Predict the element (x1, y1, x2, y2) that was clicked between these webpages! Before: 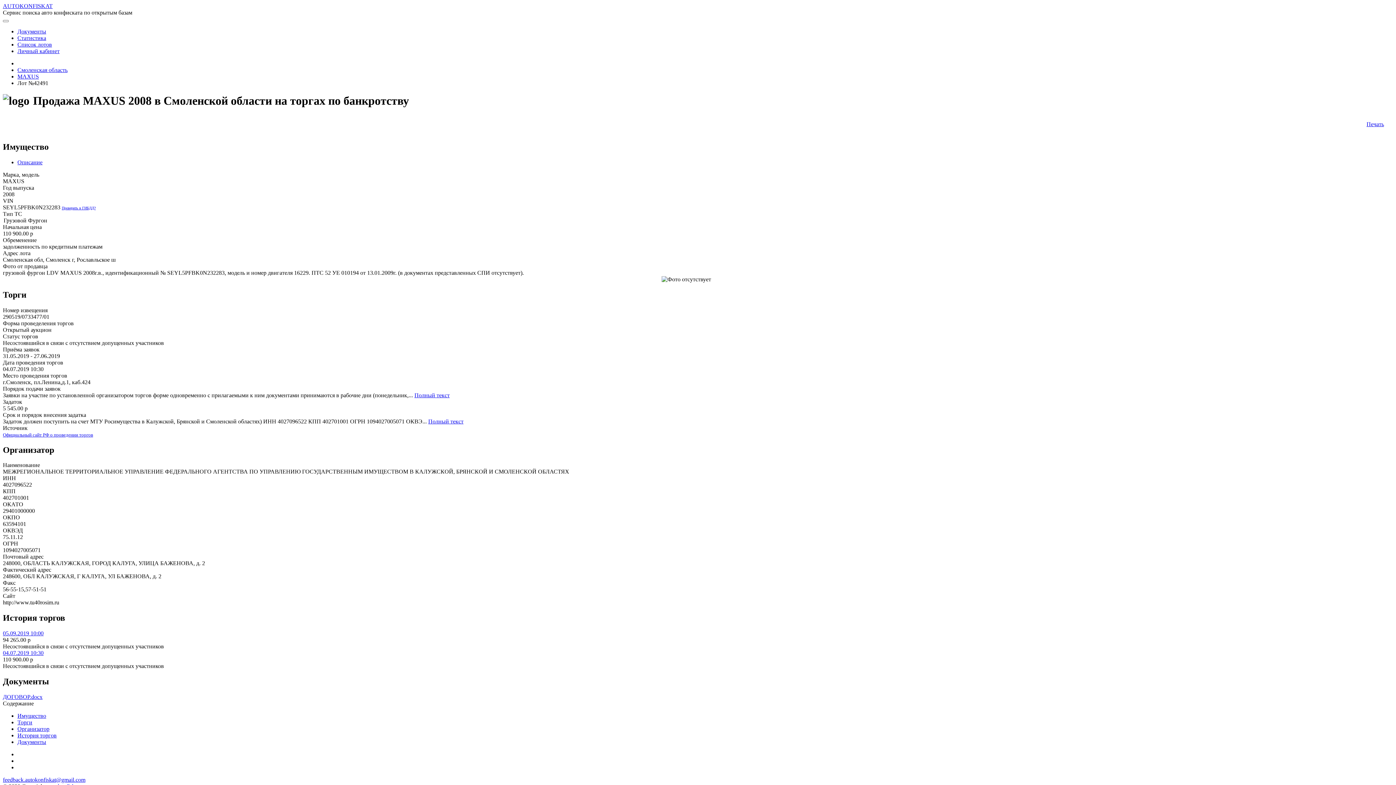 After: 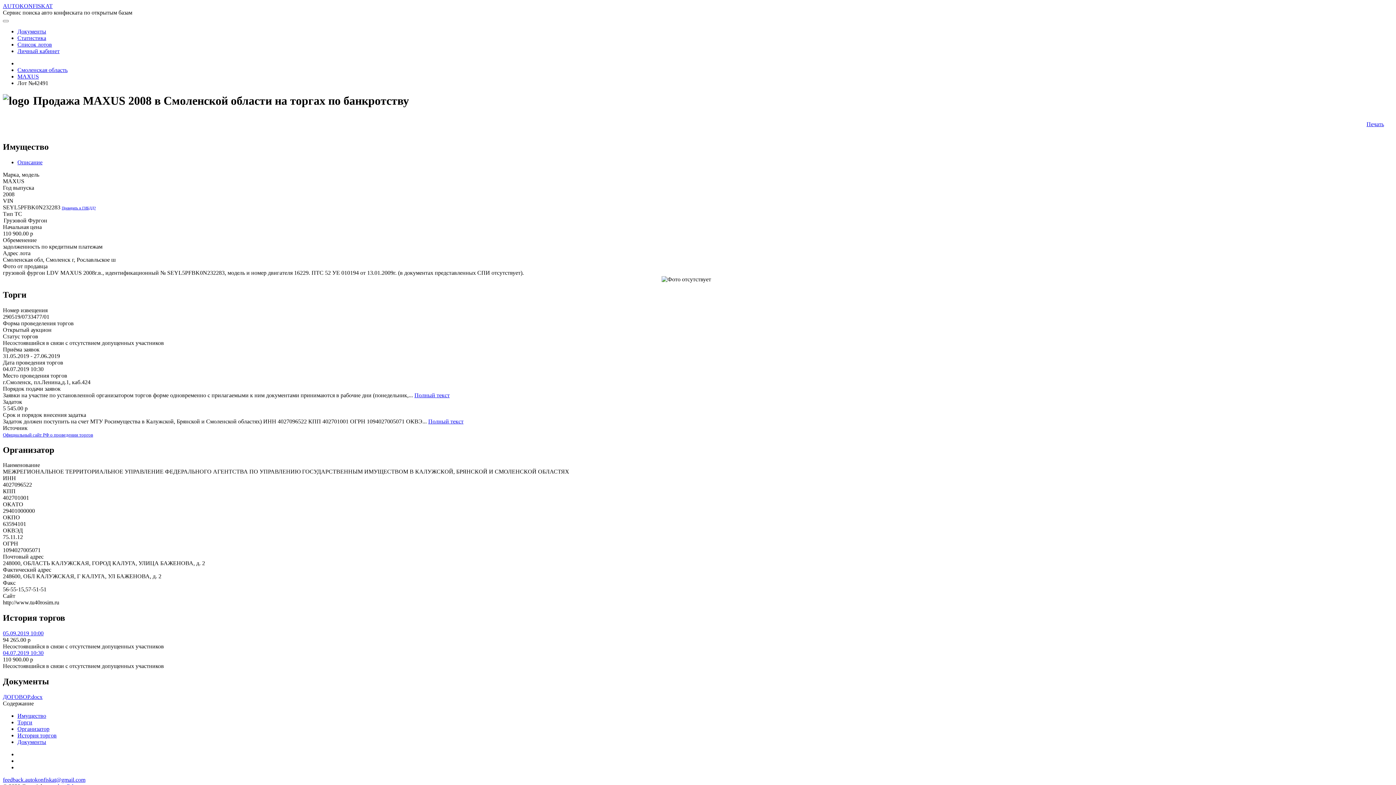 Action: label: Официальный сайт РФ о проведении торгов bbox: (2, 432, 93, 437)